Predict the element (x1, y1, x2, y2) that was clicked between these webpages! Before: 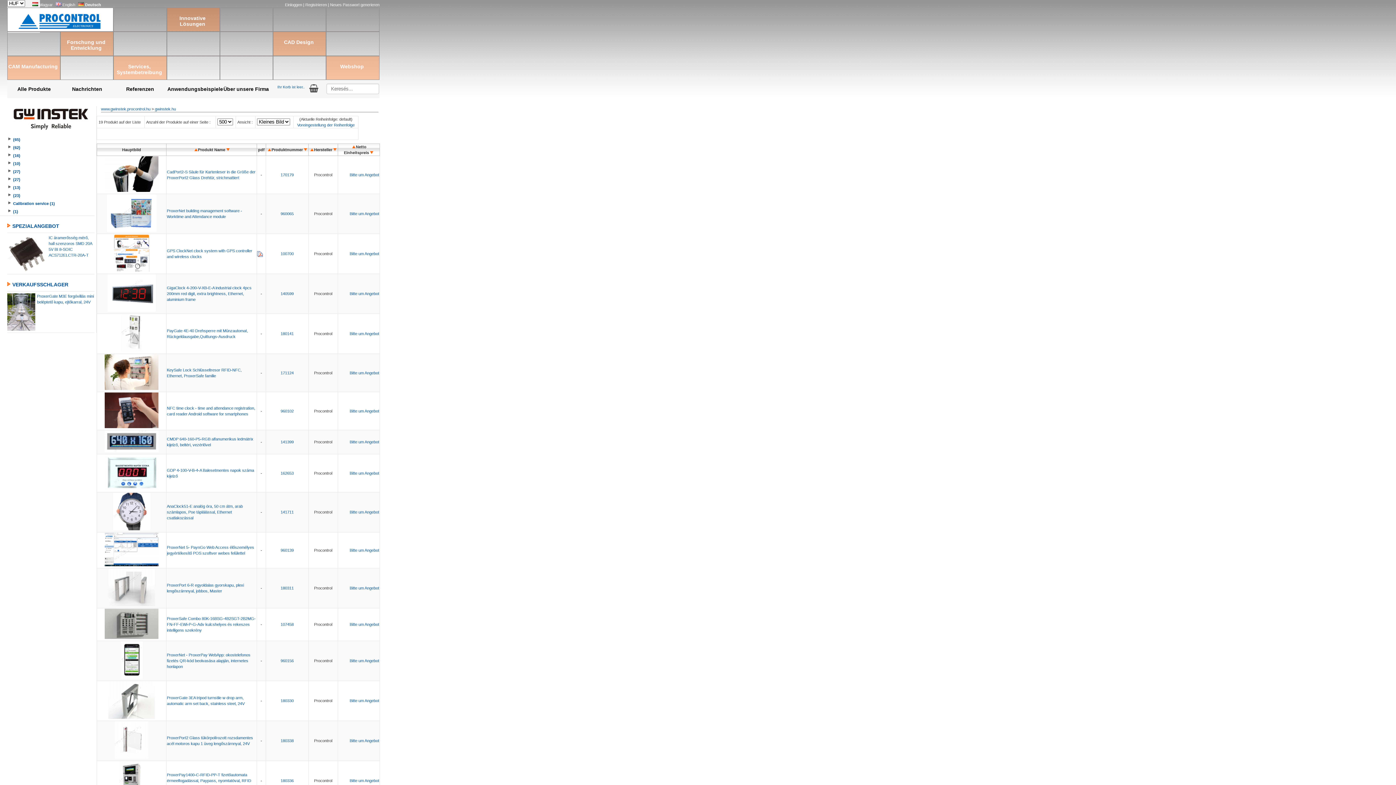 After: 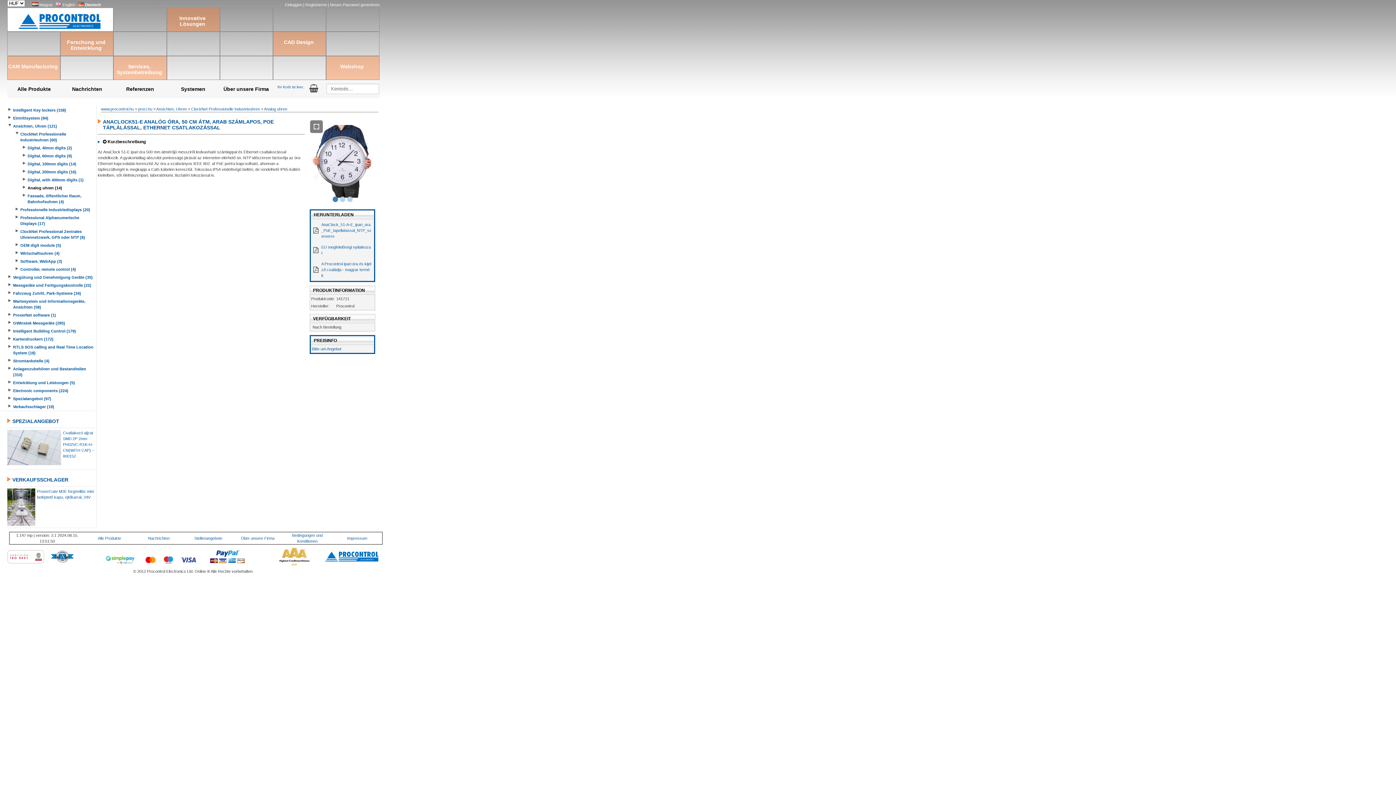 Action: bbox: (280, 510, 293, 514) label: 141711